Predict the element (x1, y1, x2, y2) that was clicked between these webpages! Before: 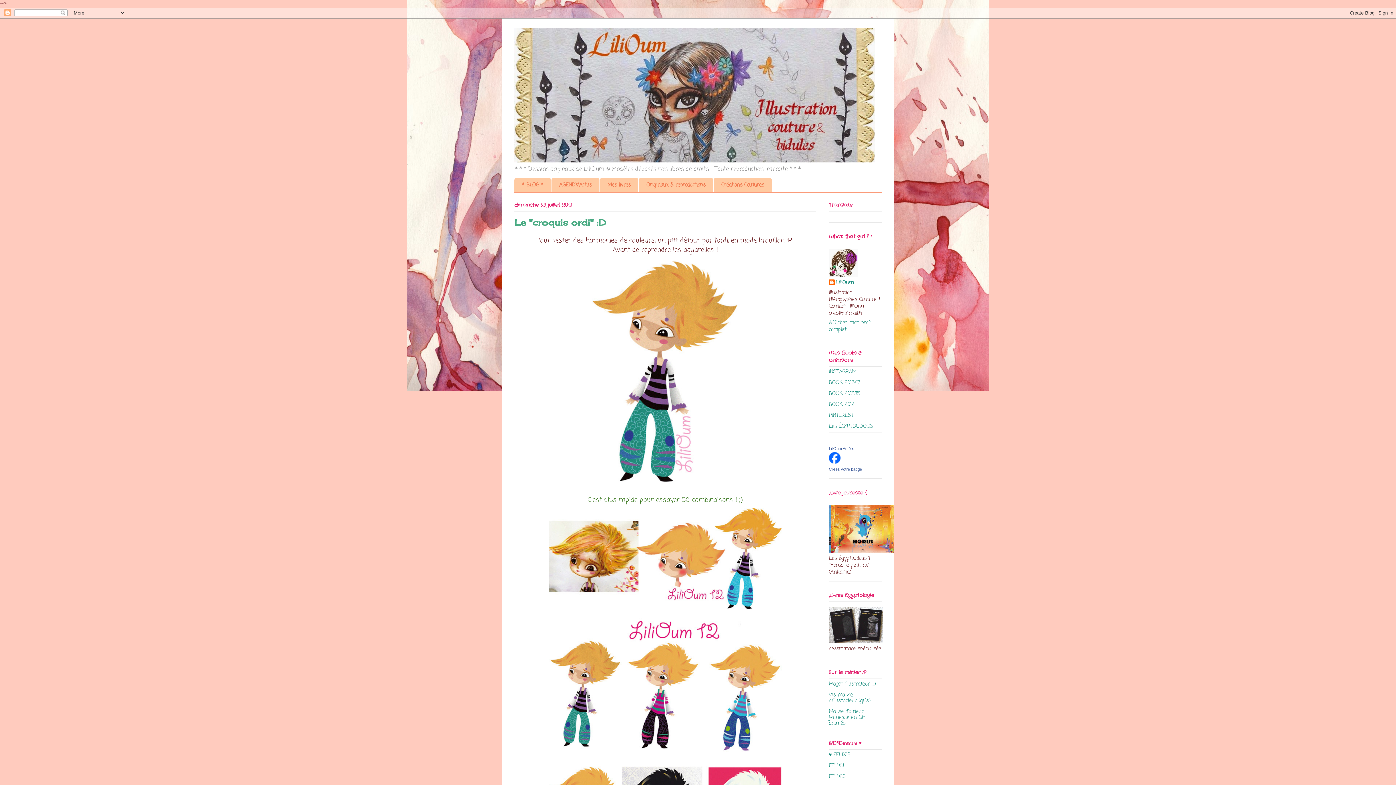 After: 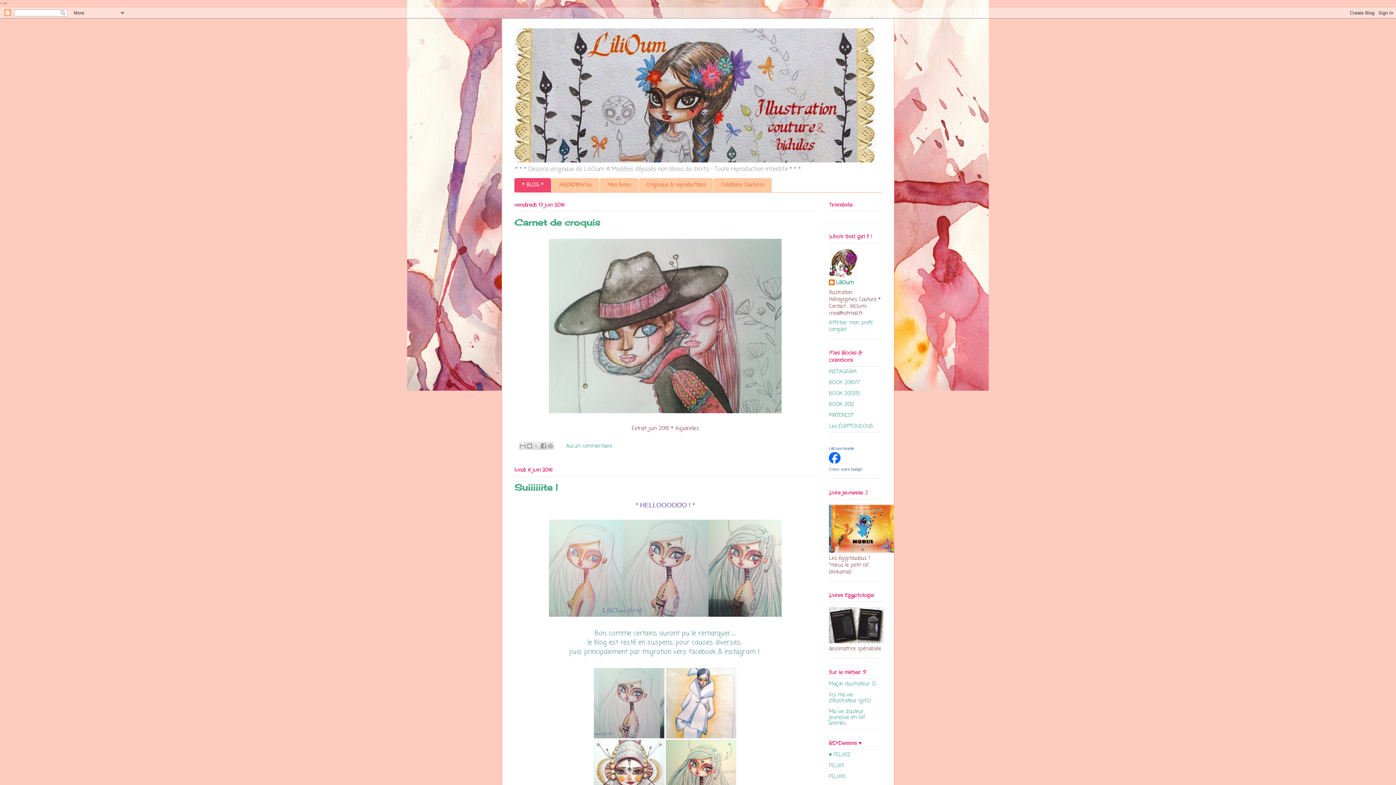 Action: bbox: (514, 28, 881, 162)